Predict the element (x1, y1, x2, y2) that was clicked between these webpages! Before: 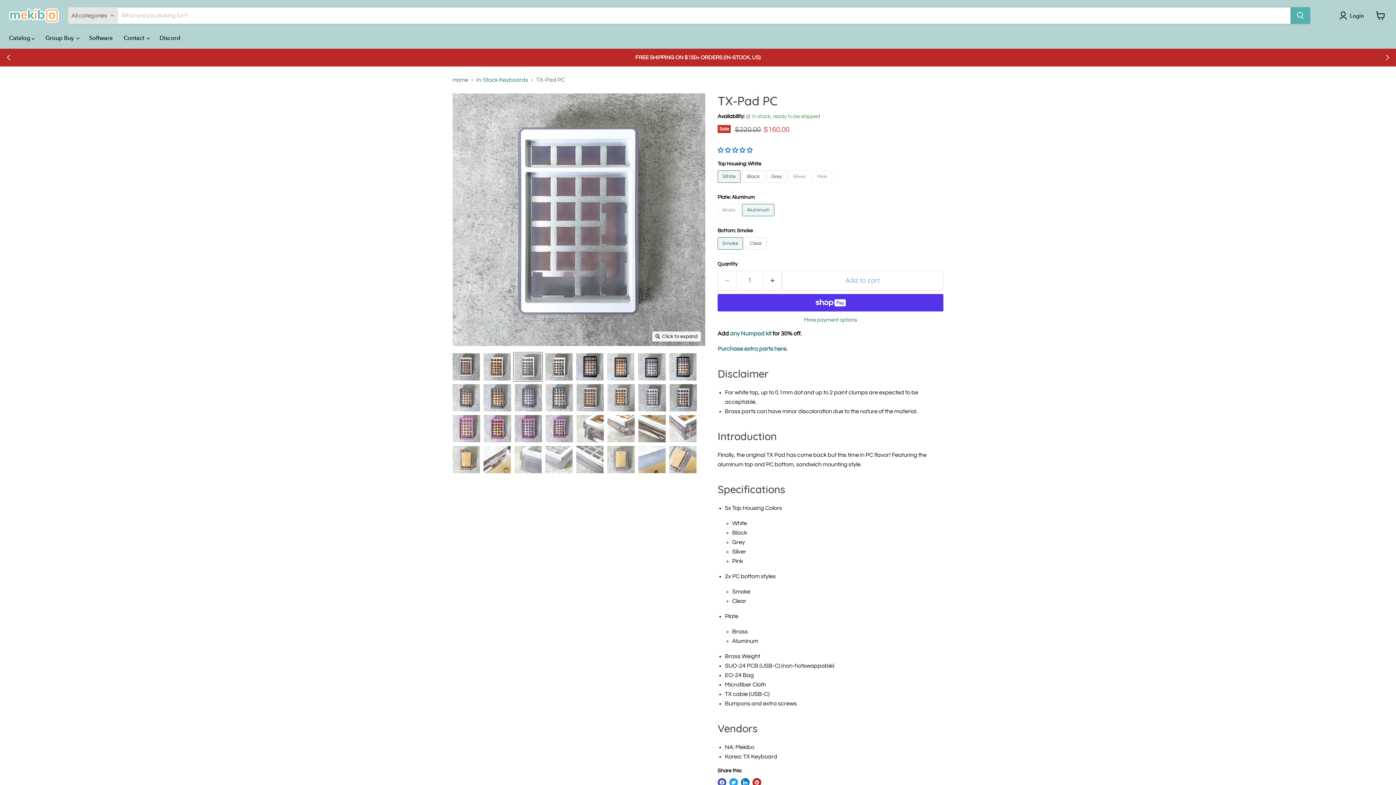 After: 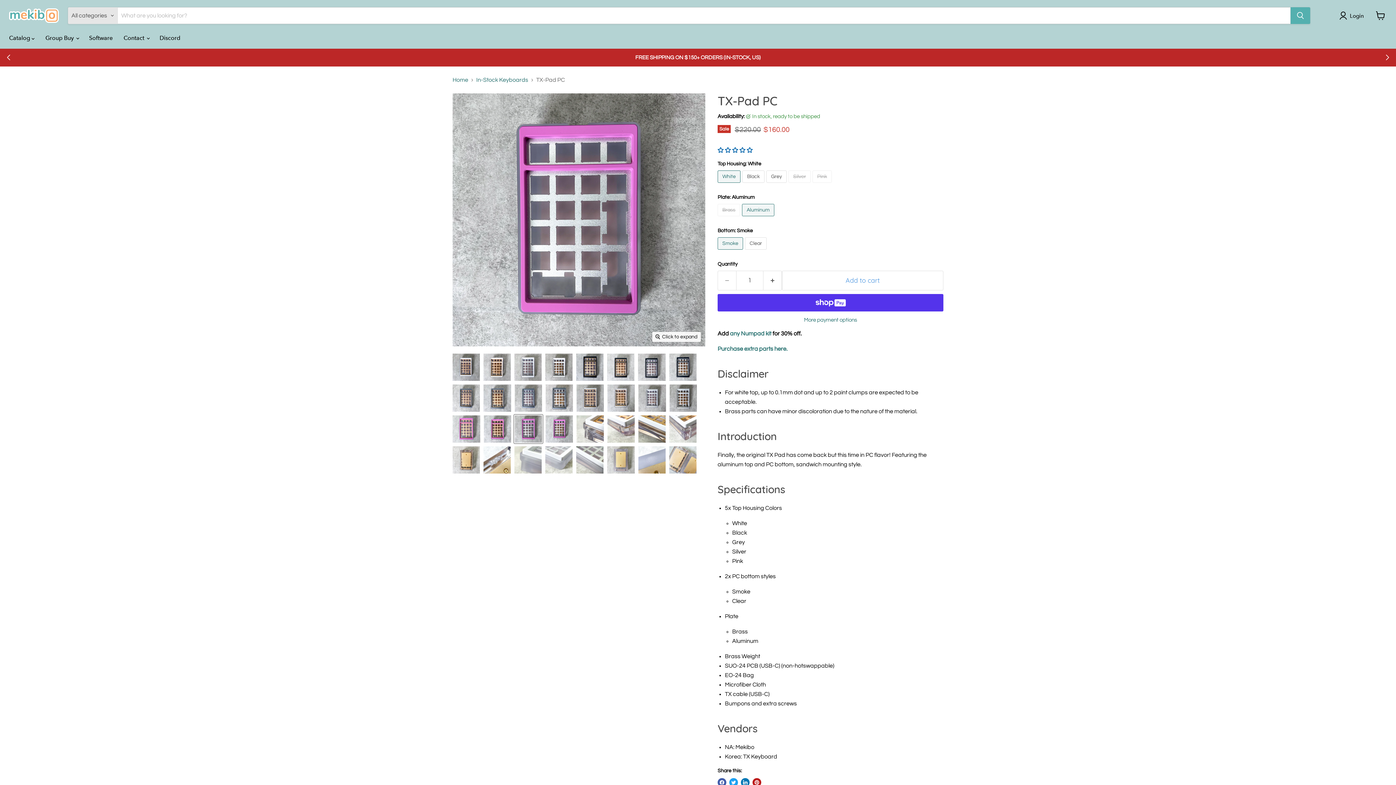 Action: bbox: (514, 414, 542, 443) label: TX-Pad PC thumbnail